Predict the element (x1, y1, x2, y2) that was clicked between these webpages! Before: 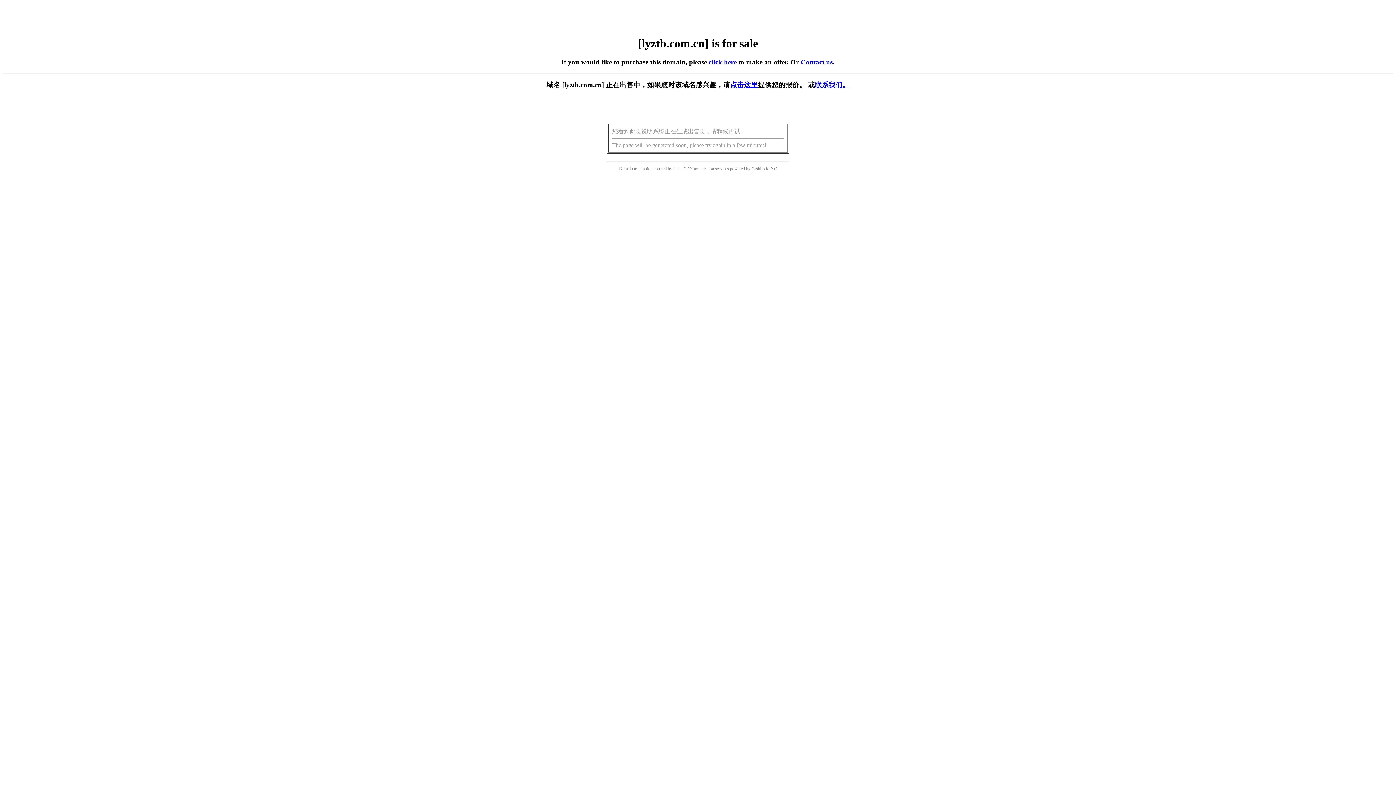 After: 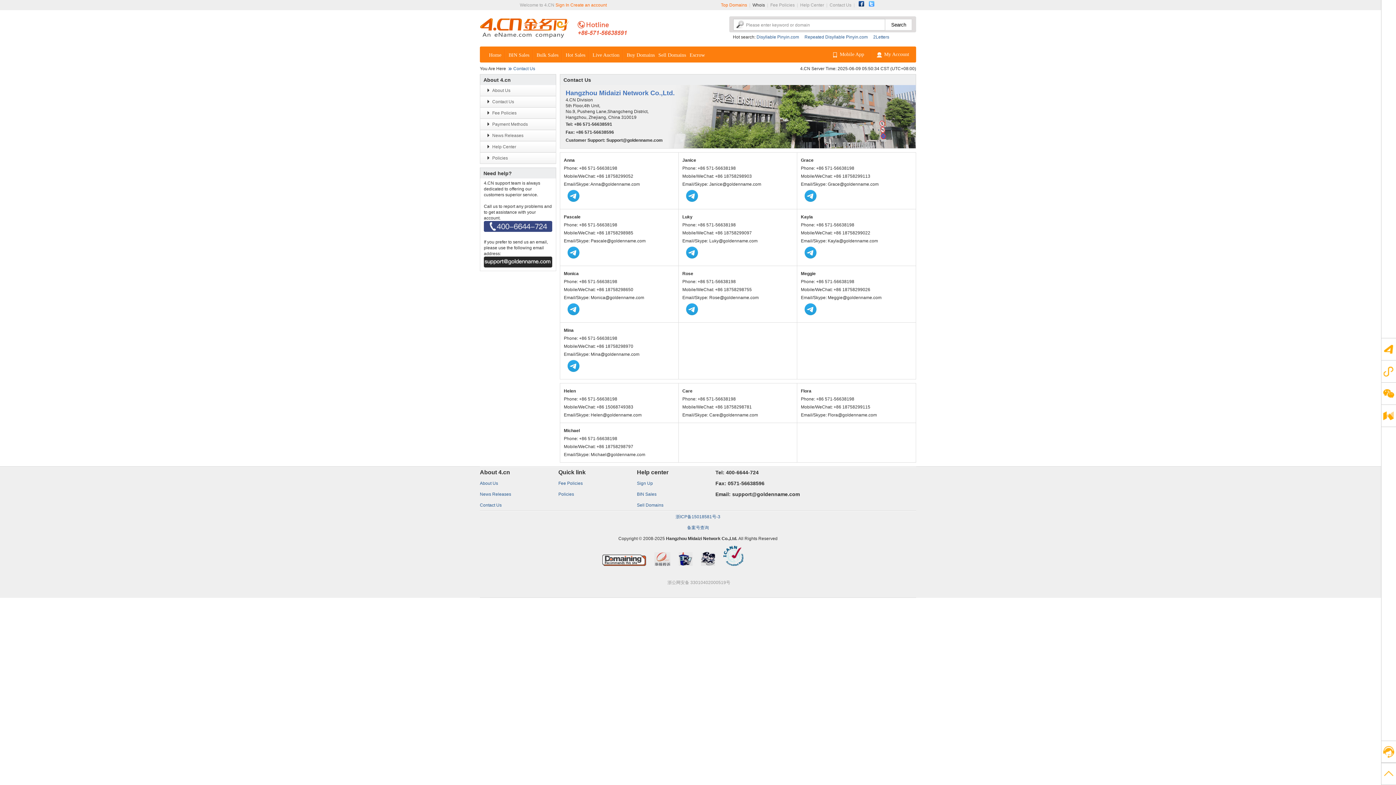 Action: label: Contact us bbox: (800, 58, 832, 65)